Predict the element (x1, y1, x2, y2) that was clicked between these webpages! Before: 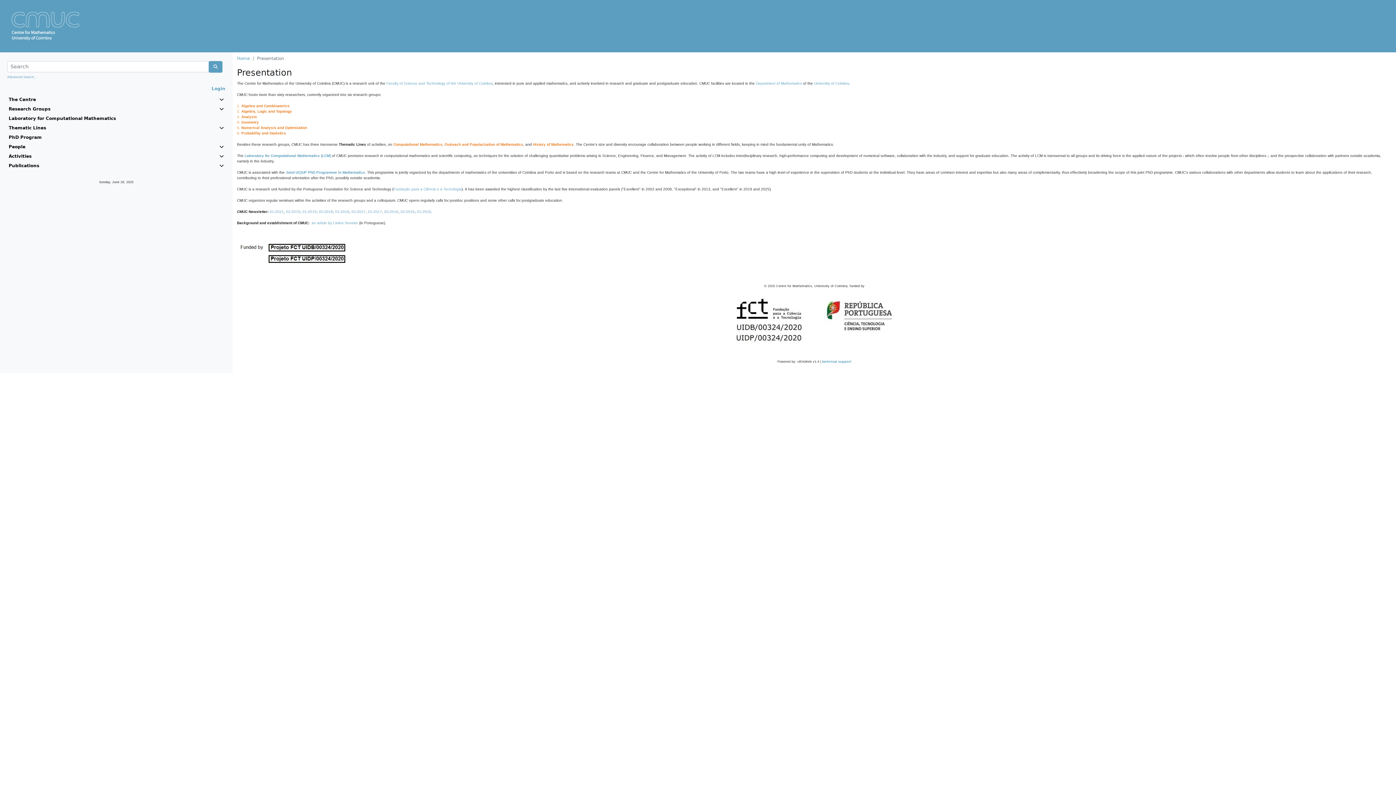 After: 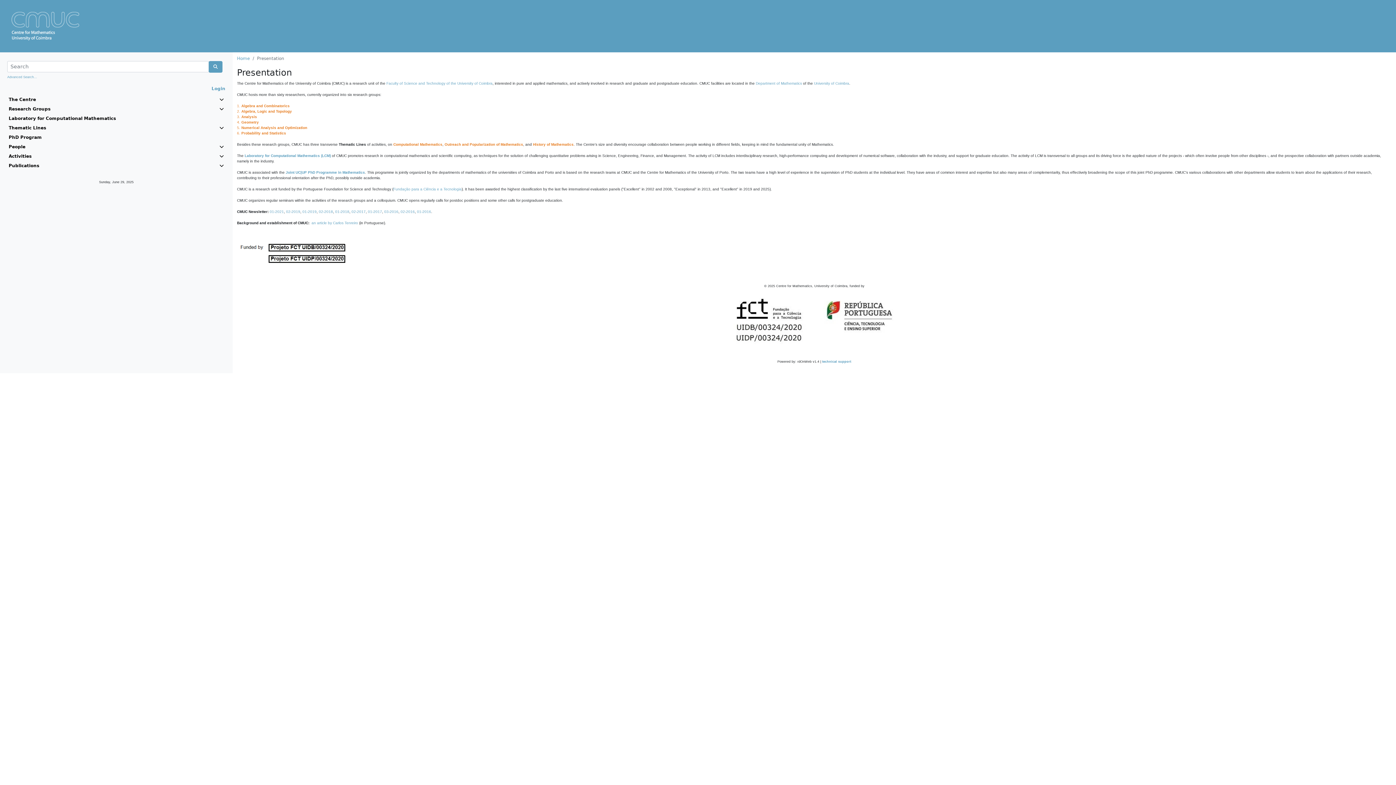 Action: bbox: (384, 209, 398, 213) label: 03-2016